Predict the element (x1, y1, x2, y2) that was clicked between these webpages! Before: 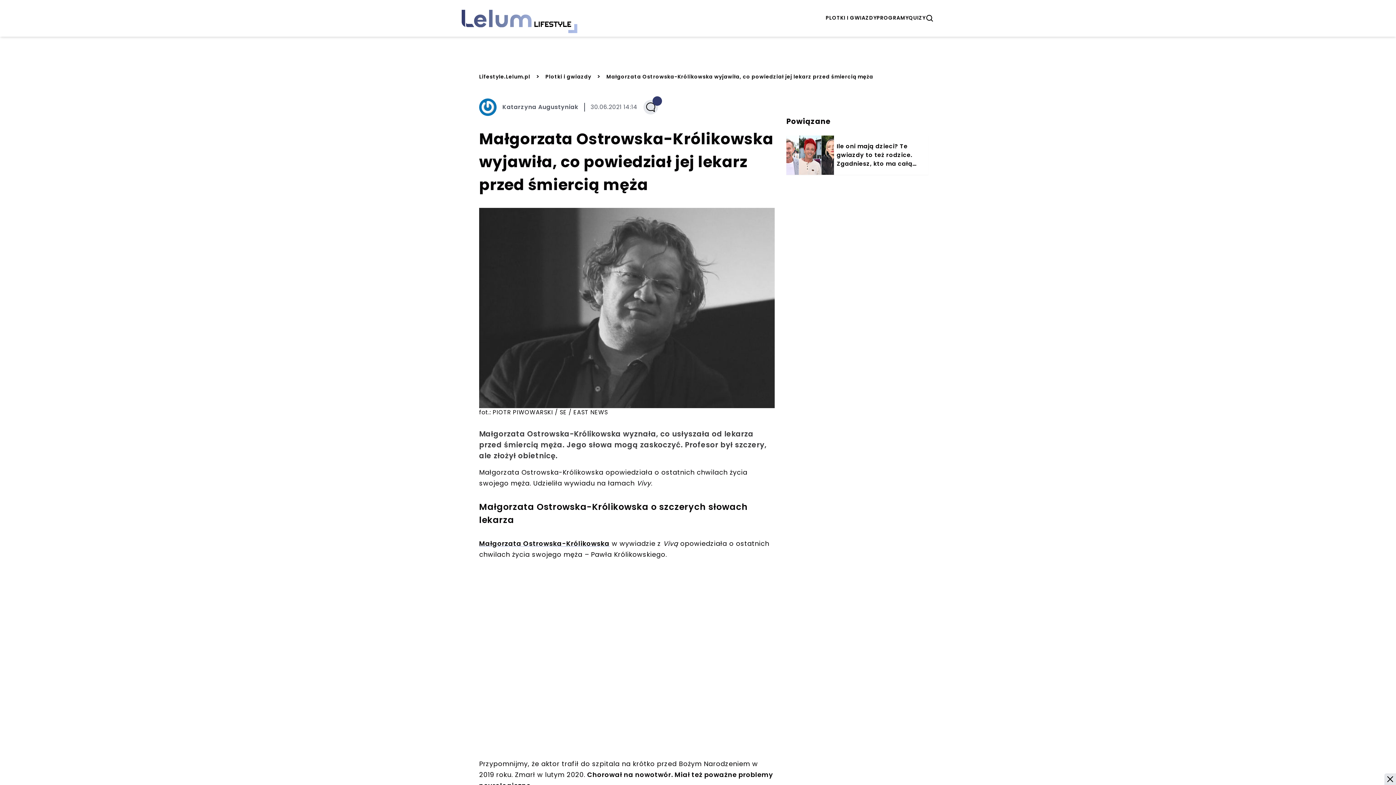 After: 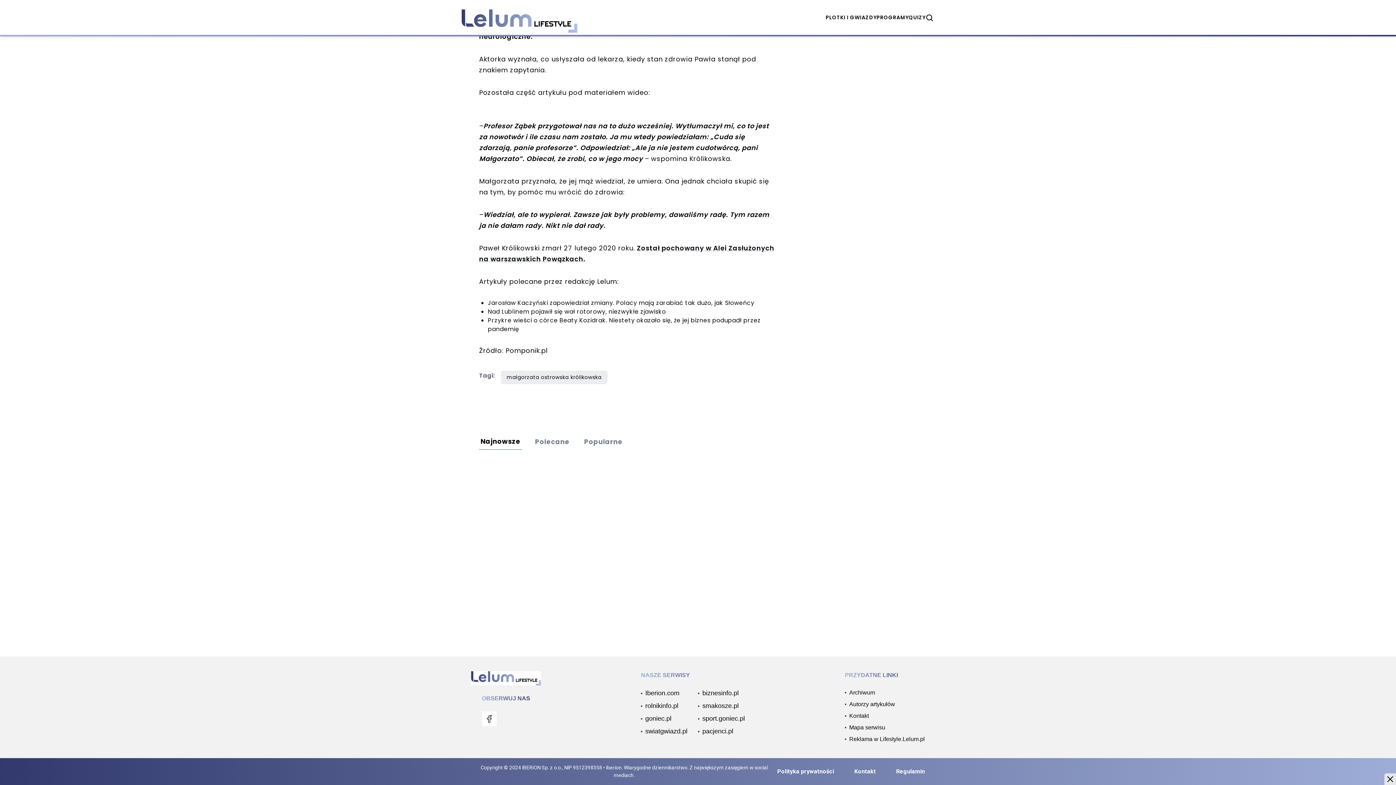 Action: bbox: (643, 100, 658, 114)